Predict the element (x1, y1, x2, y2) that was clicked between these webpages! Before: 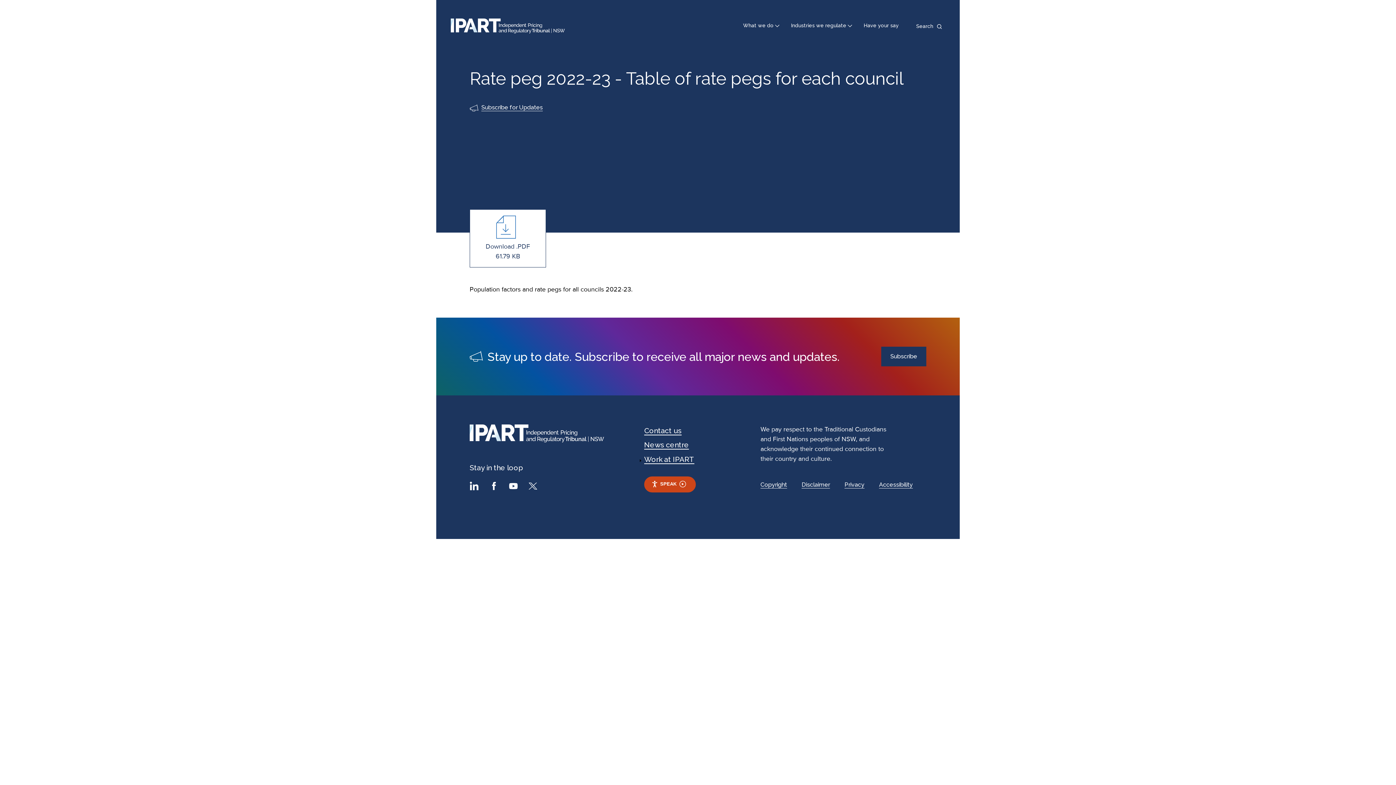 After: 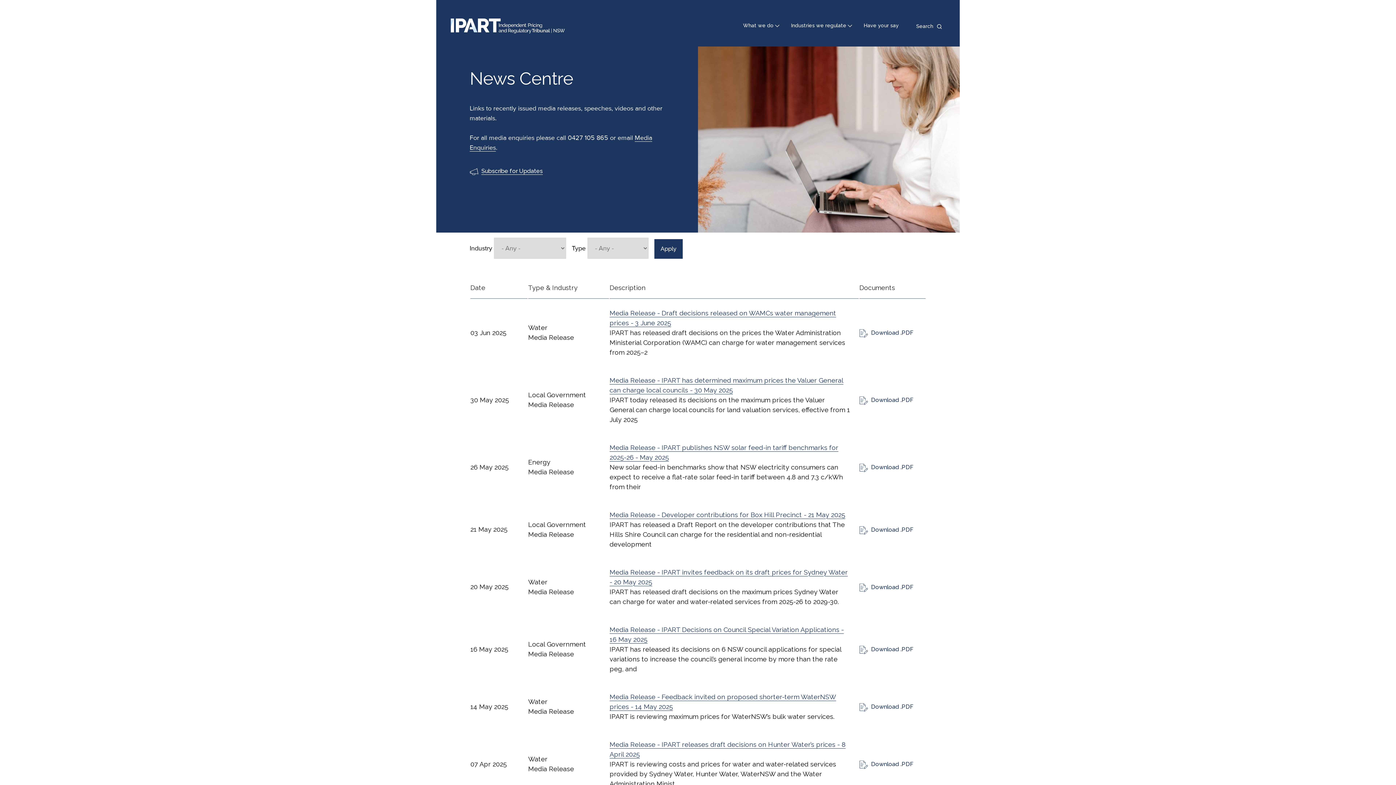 Action: label: News centre bbox: (644, 440, 689, 449)